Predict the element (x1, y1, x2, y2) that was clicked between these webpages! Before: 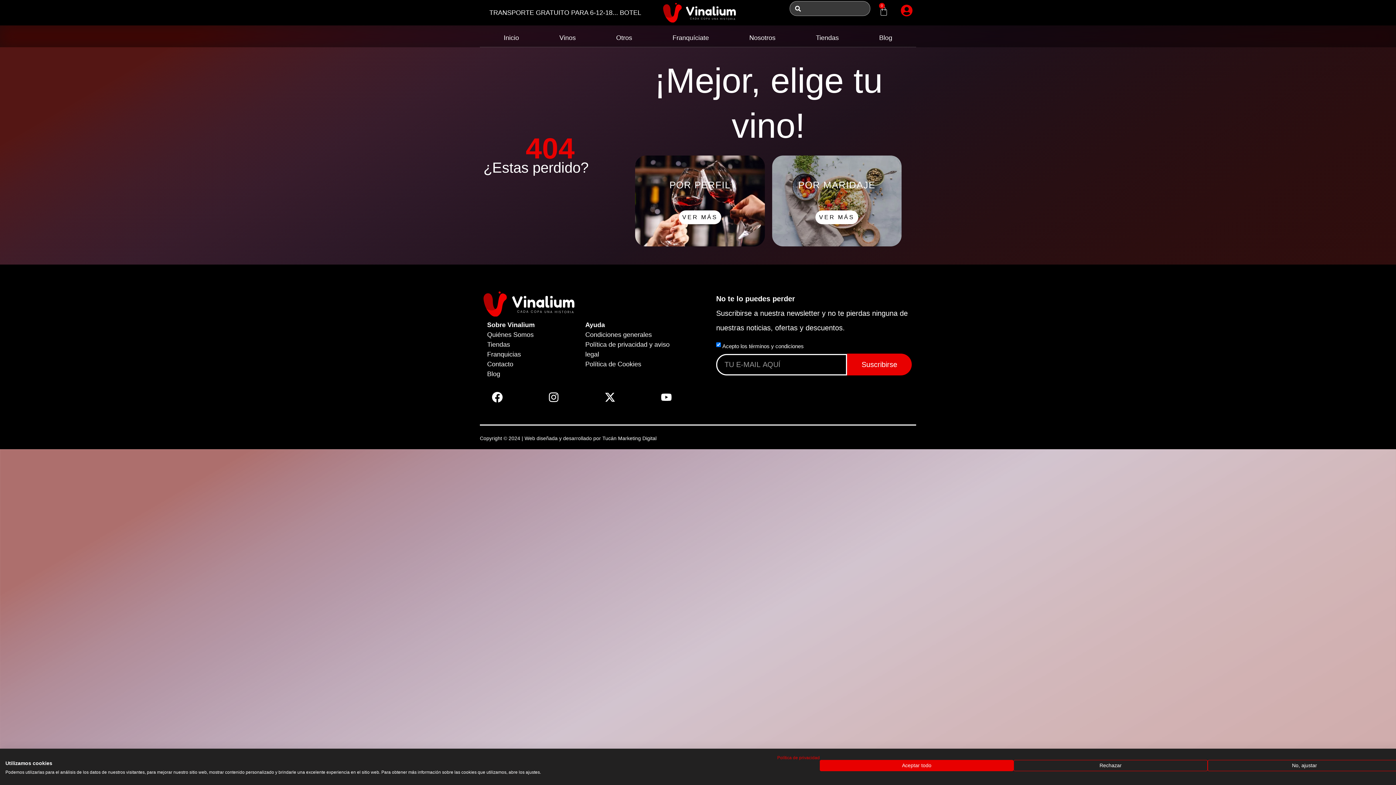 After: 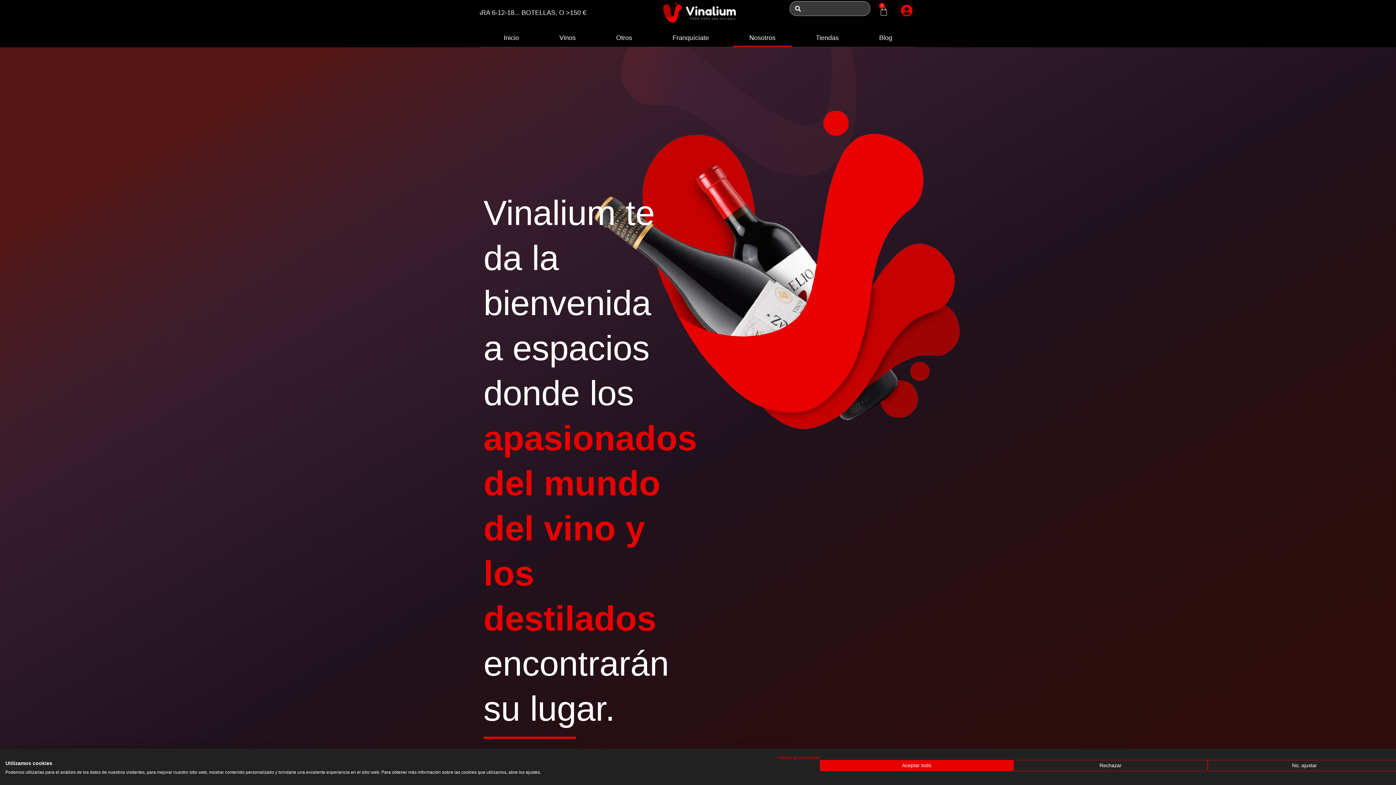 Action: bbox: (732, 28, 792, 46) label: Nosotros